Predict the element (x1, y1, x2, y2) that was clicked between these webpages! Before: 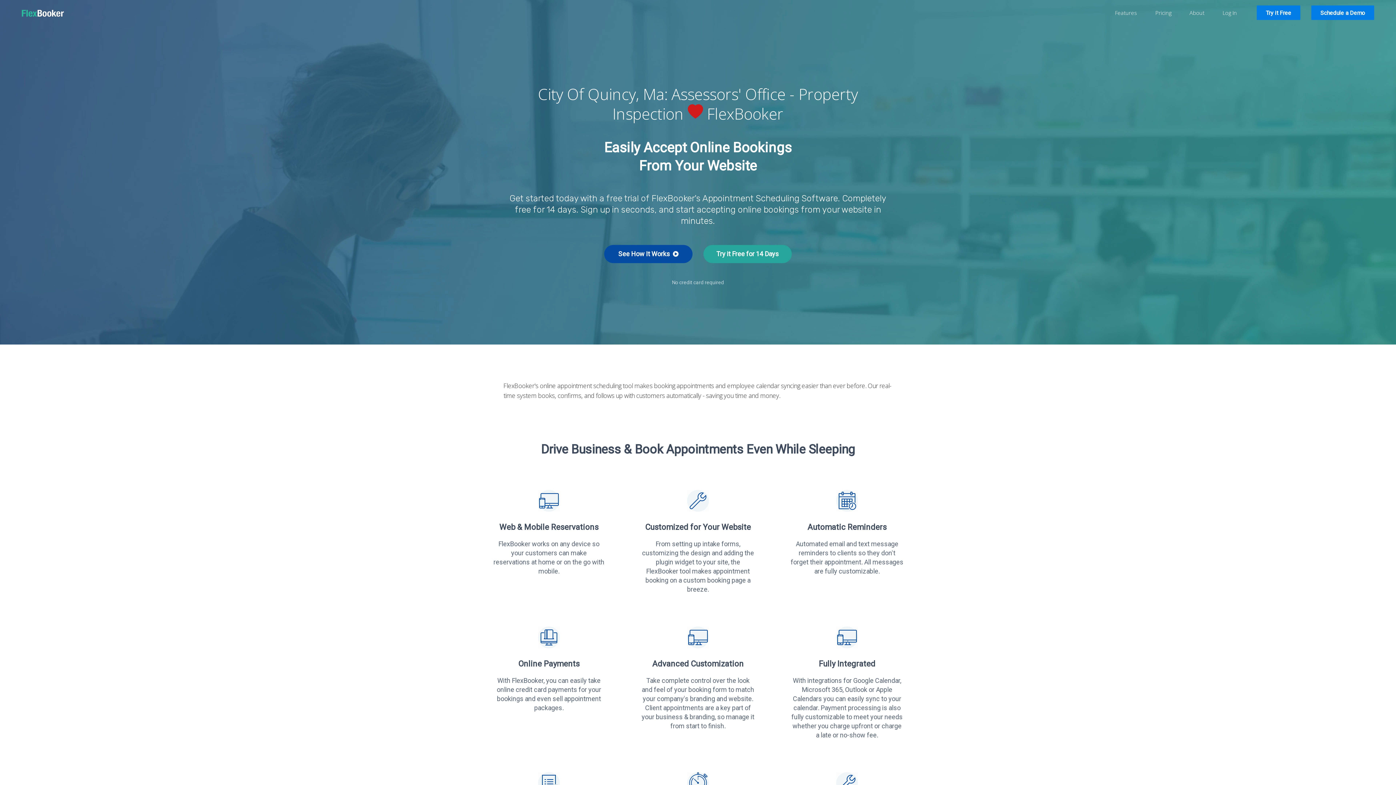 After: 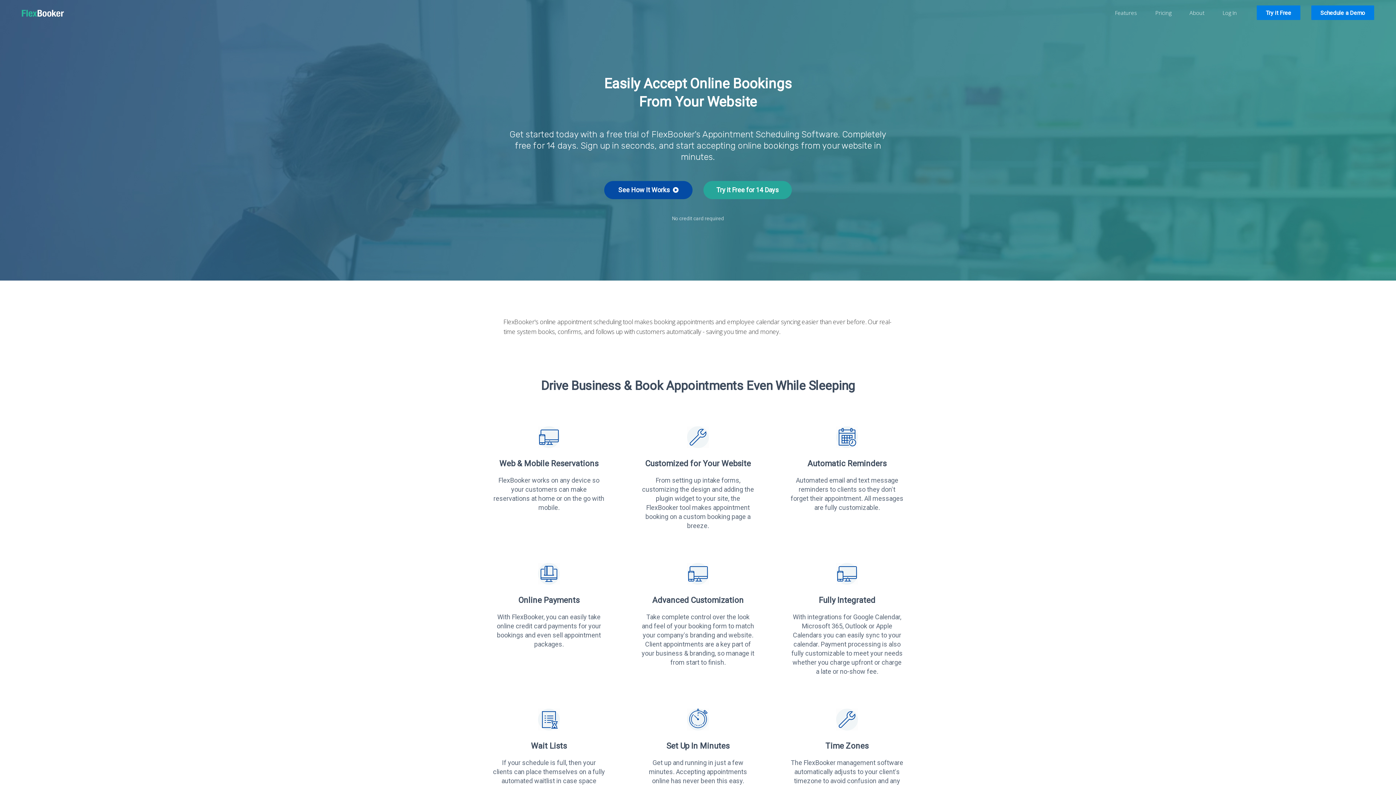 Action: bbox: (21, 9, 64, 16)